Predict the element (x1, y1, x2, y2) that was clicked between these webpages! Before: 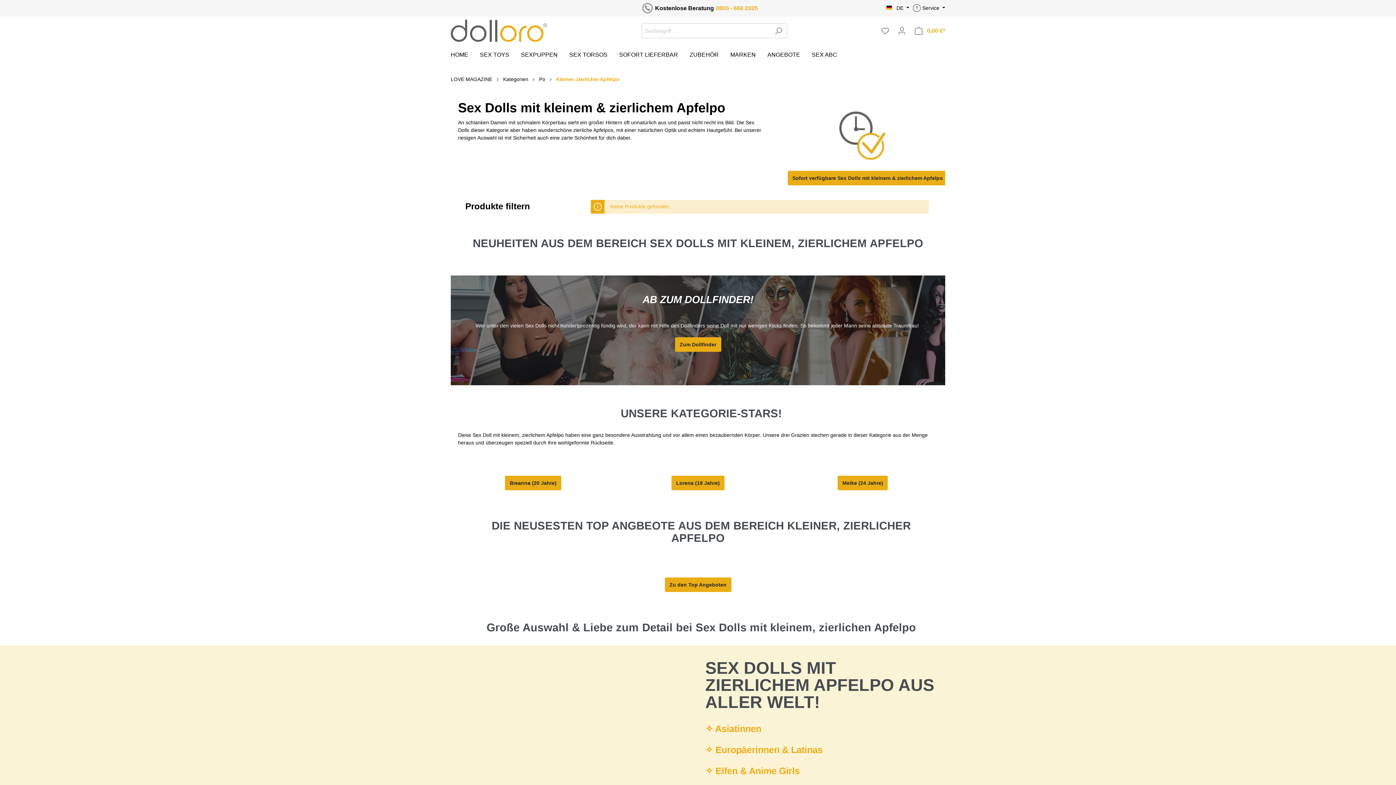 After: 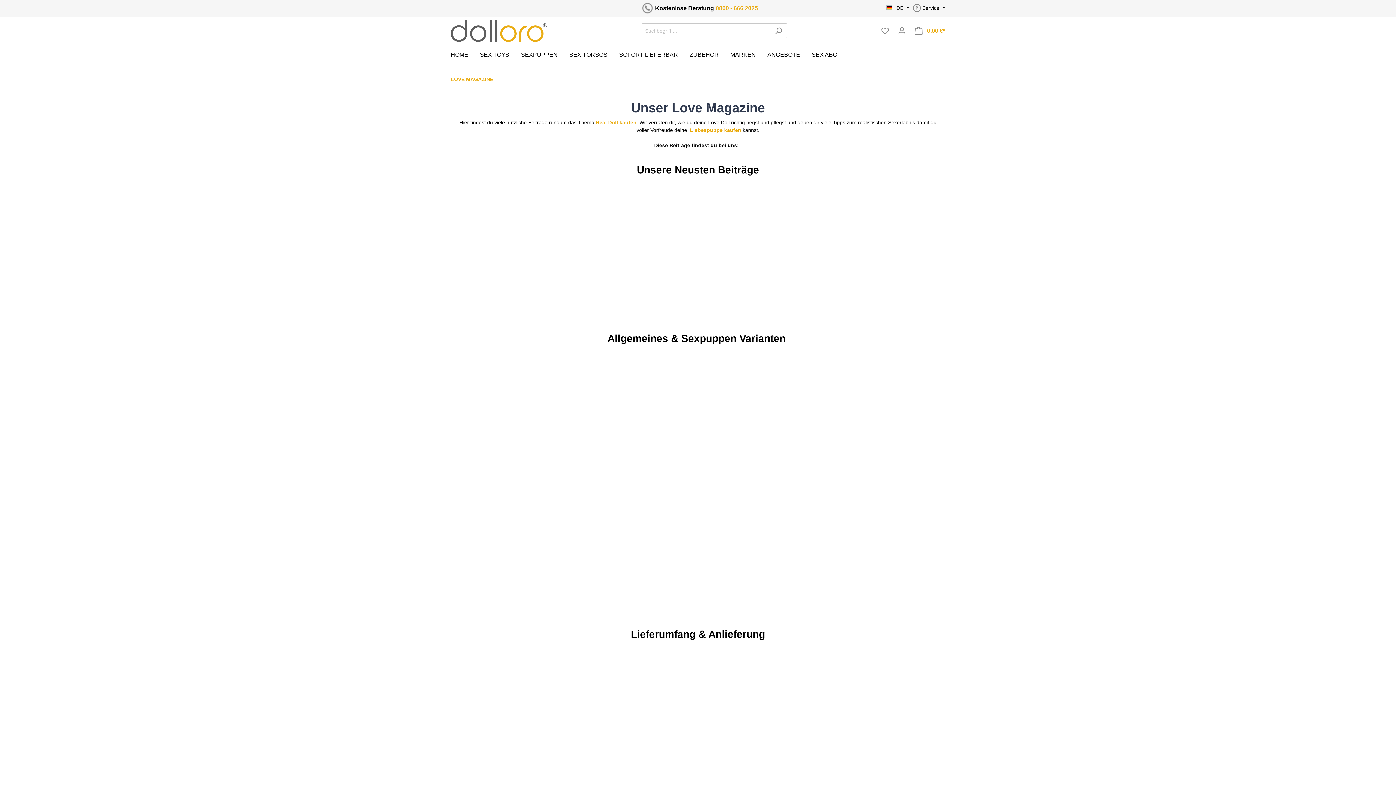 Action: bbox: (450, 76, 492, 82) label: LOVE MAGAZINE